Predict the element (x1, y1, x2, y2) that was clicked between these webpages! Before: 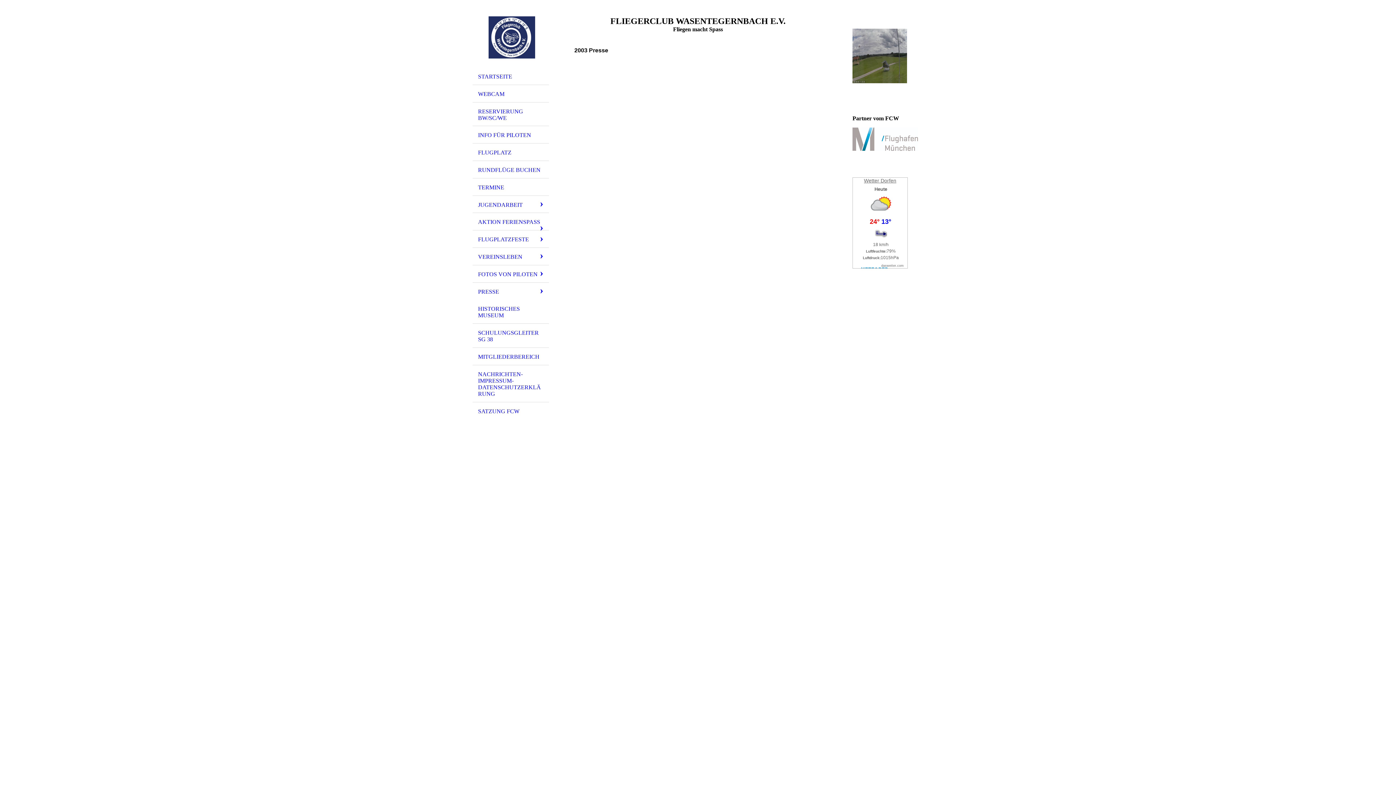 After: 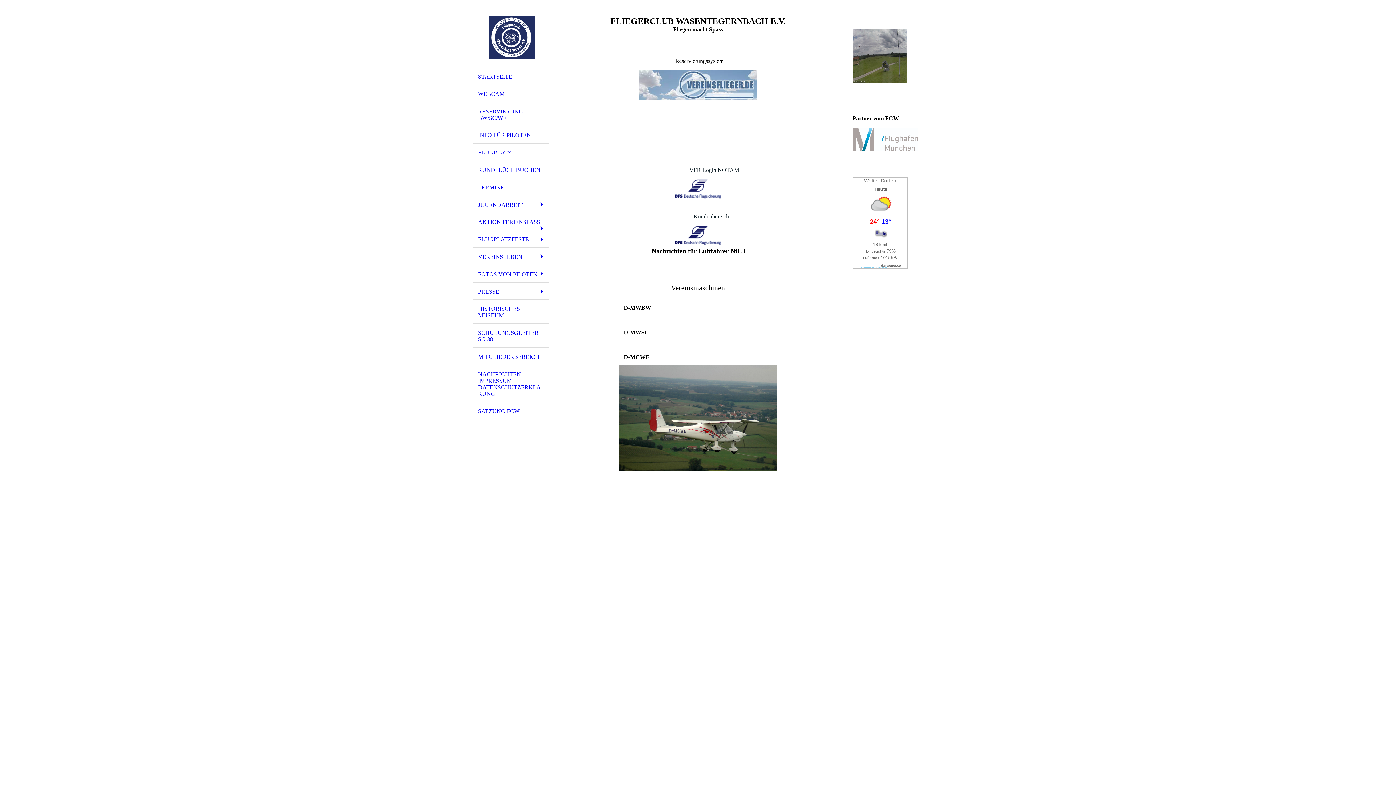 Action: bbox: (472, 102, 549, 126) label: RESERVIERUNG BW/SC/WE